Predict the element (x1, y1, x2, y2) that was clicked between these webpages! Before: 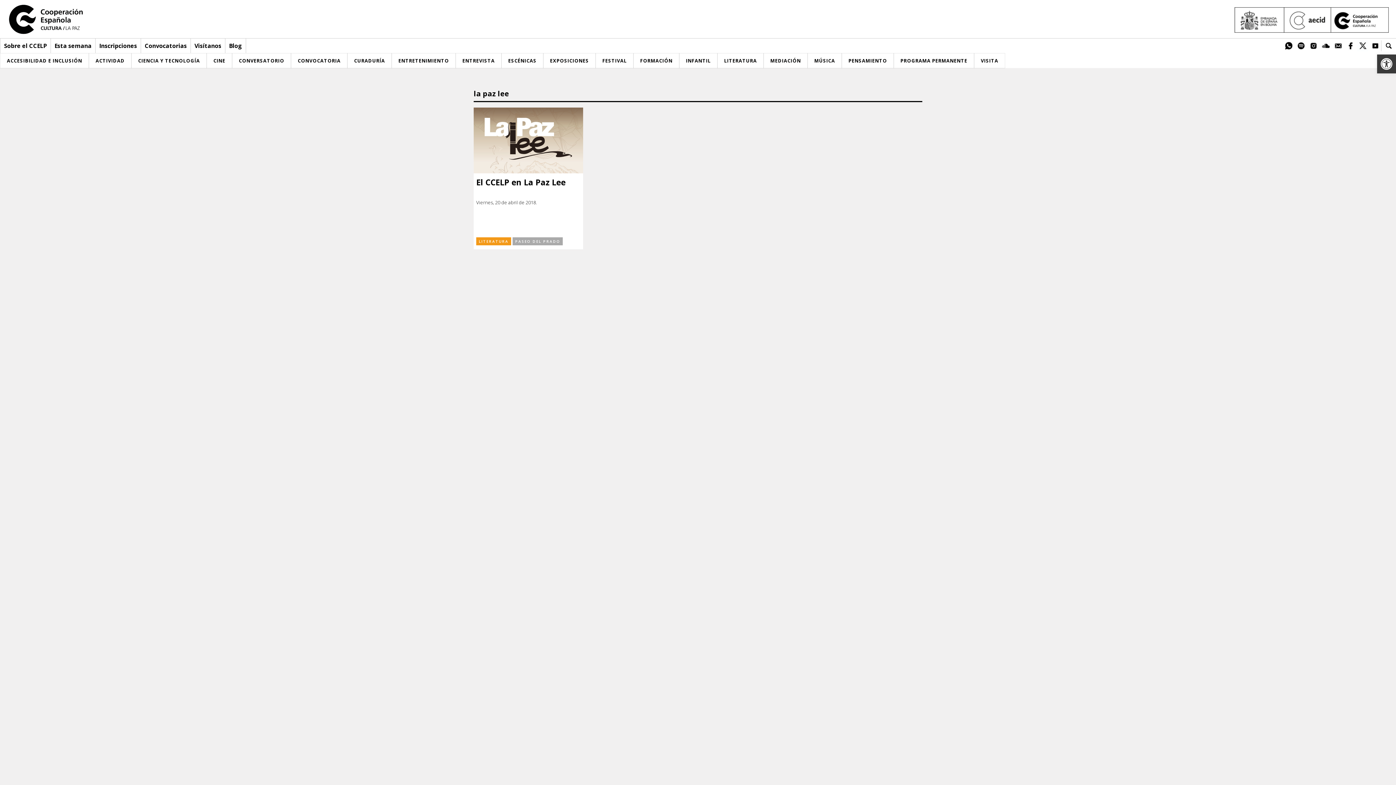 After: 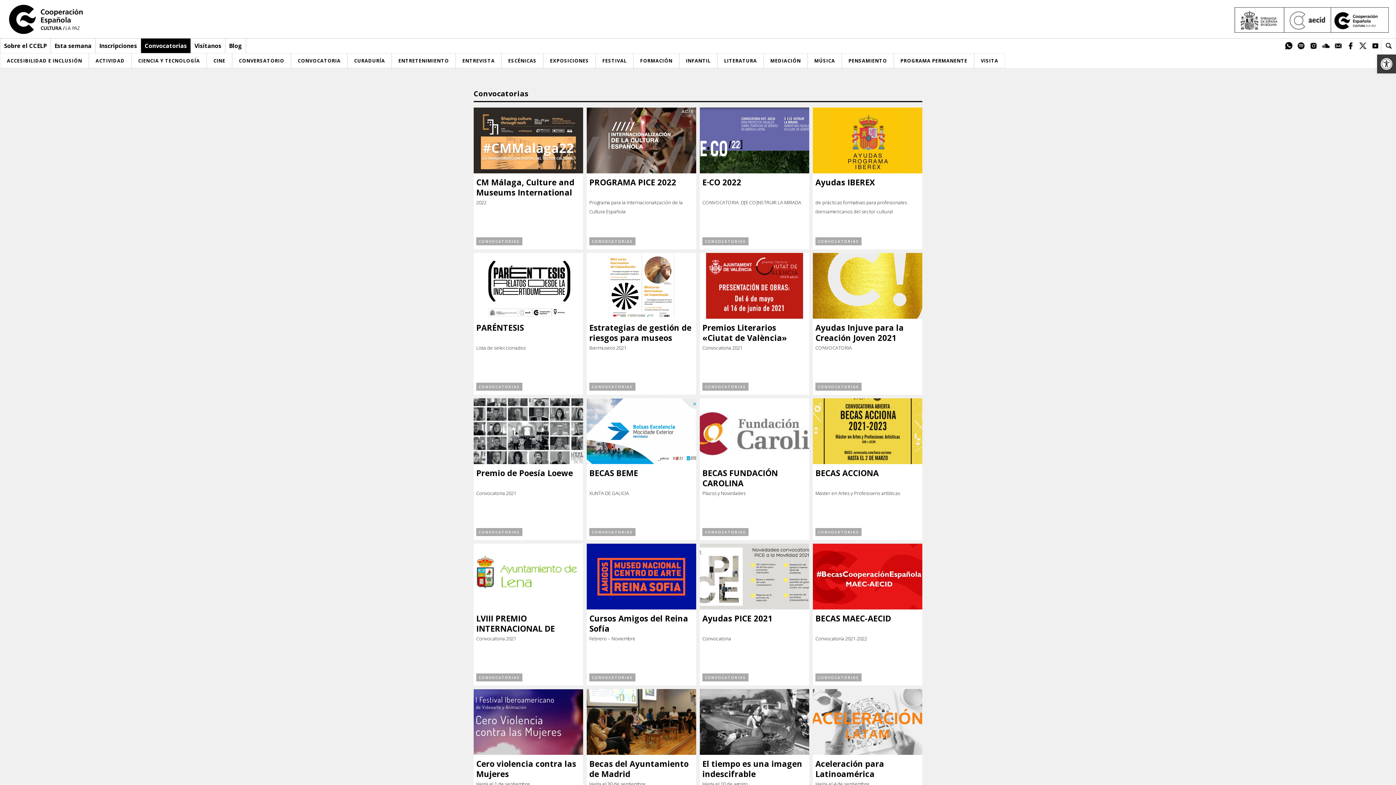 Action: label: Convocatorias bbox: (141, 41, 190, 49)